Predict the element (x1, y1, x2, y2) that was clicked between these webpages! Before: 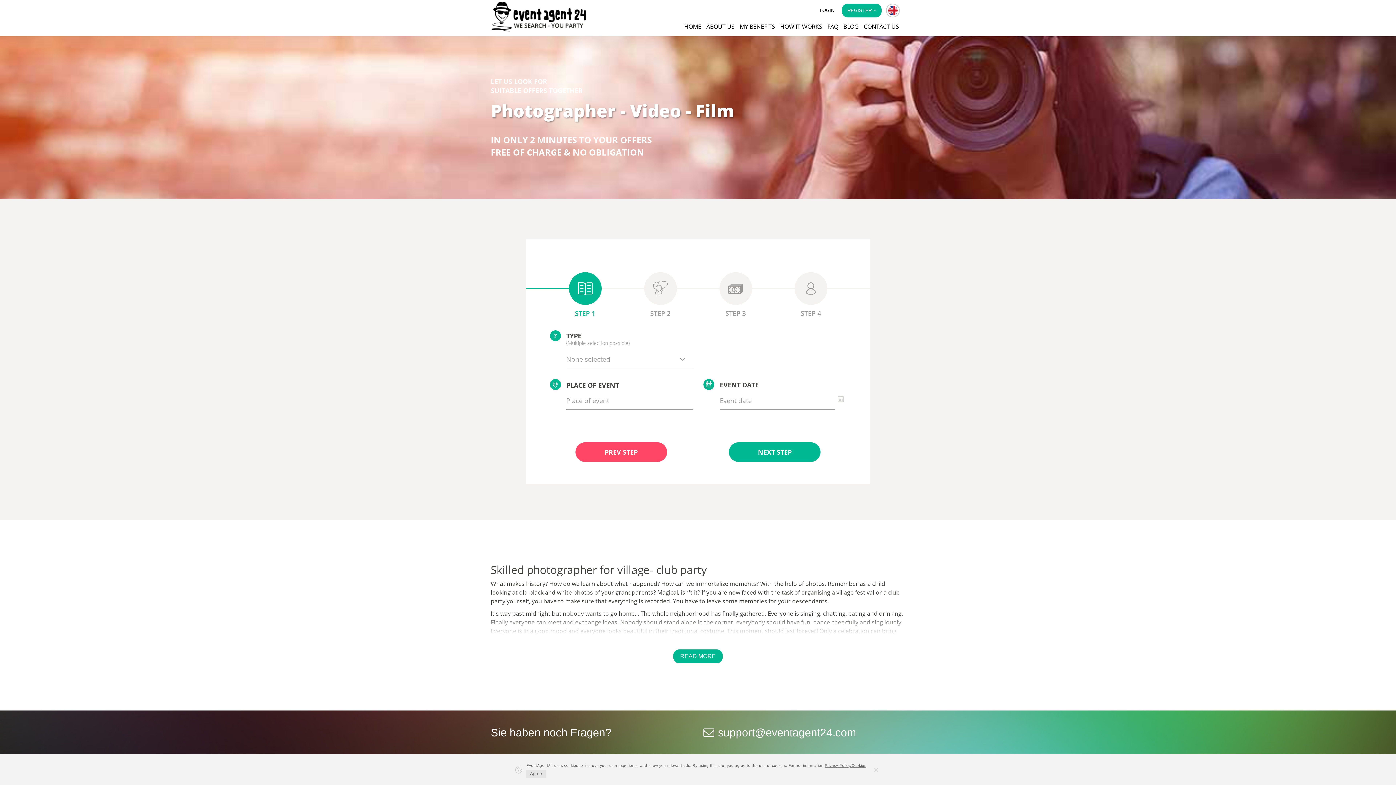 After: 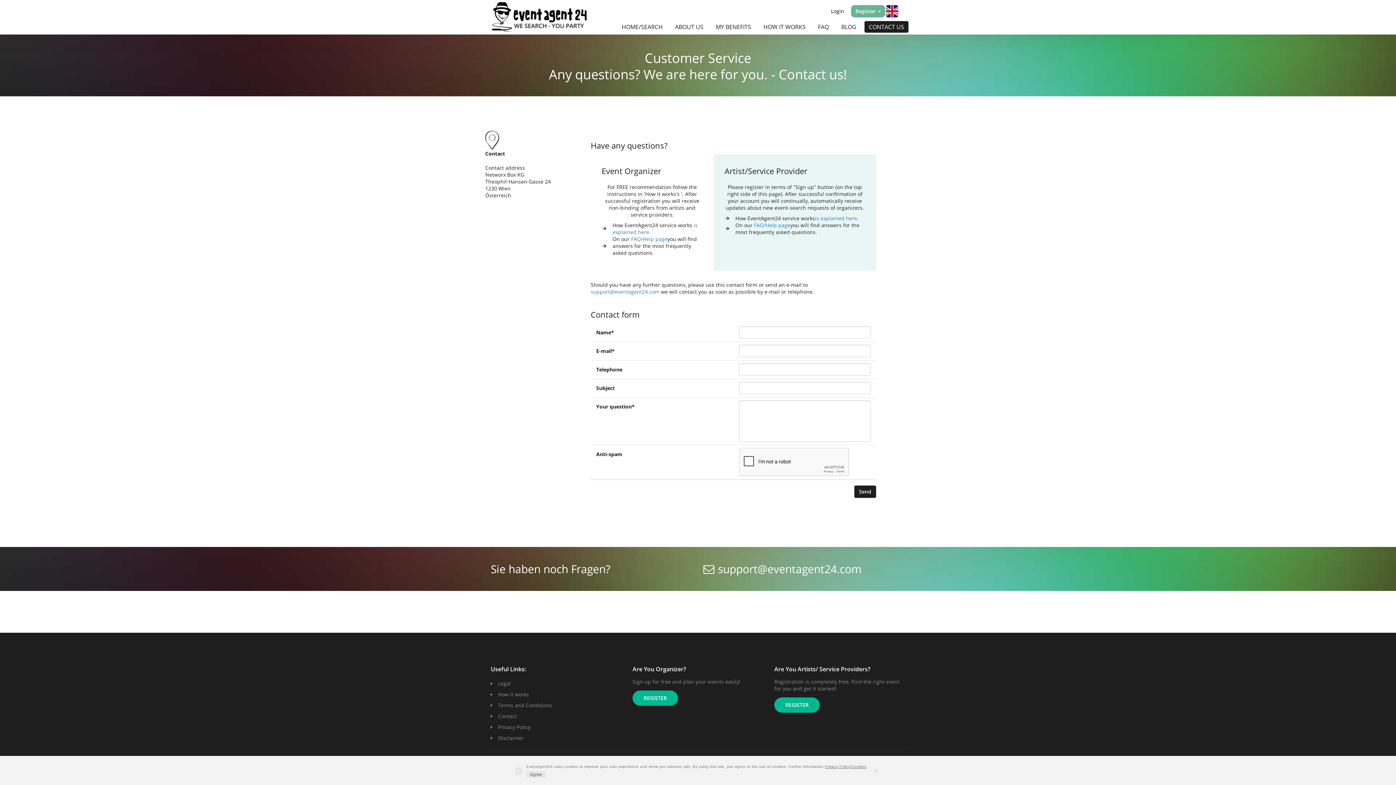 Action: bbox: (864, 21, 899, 32) label: CONTACT US